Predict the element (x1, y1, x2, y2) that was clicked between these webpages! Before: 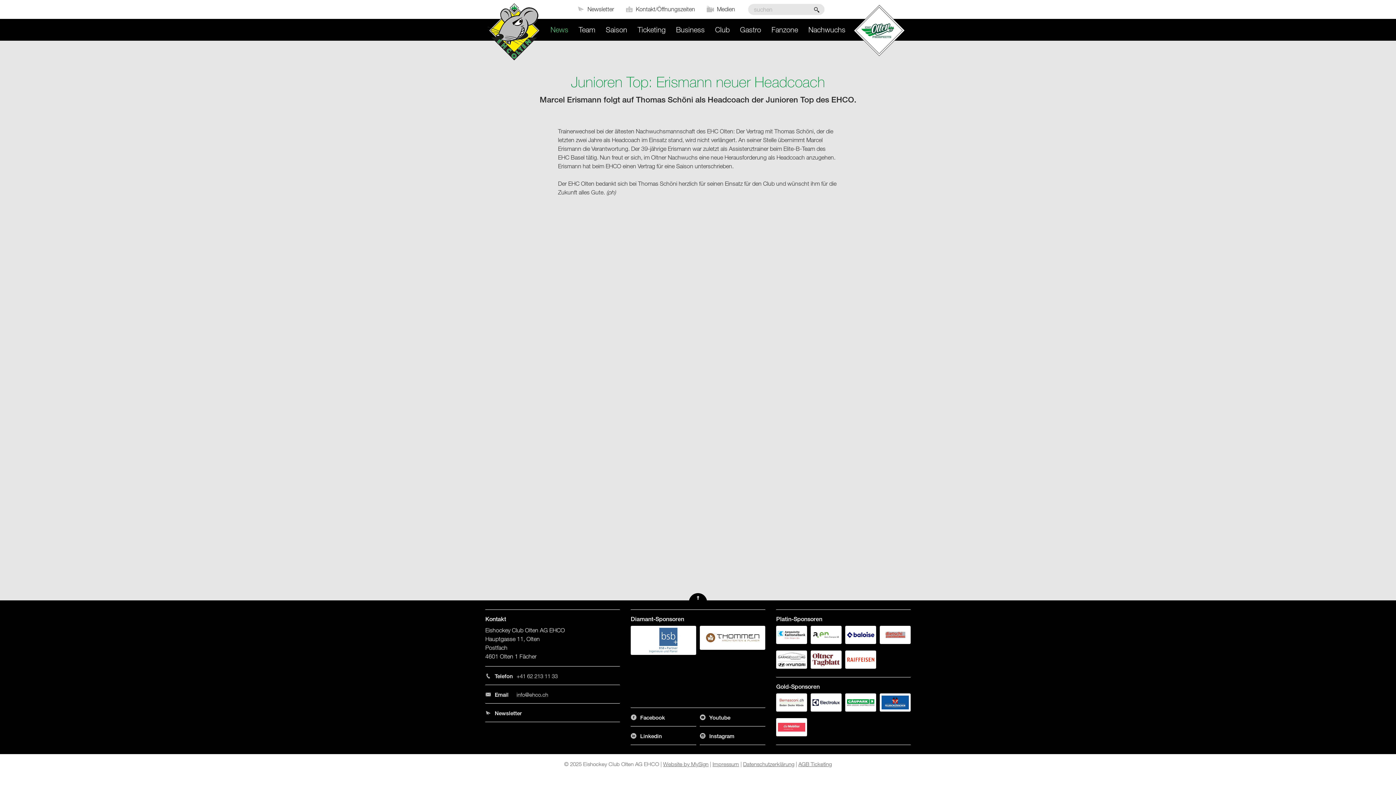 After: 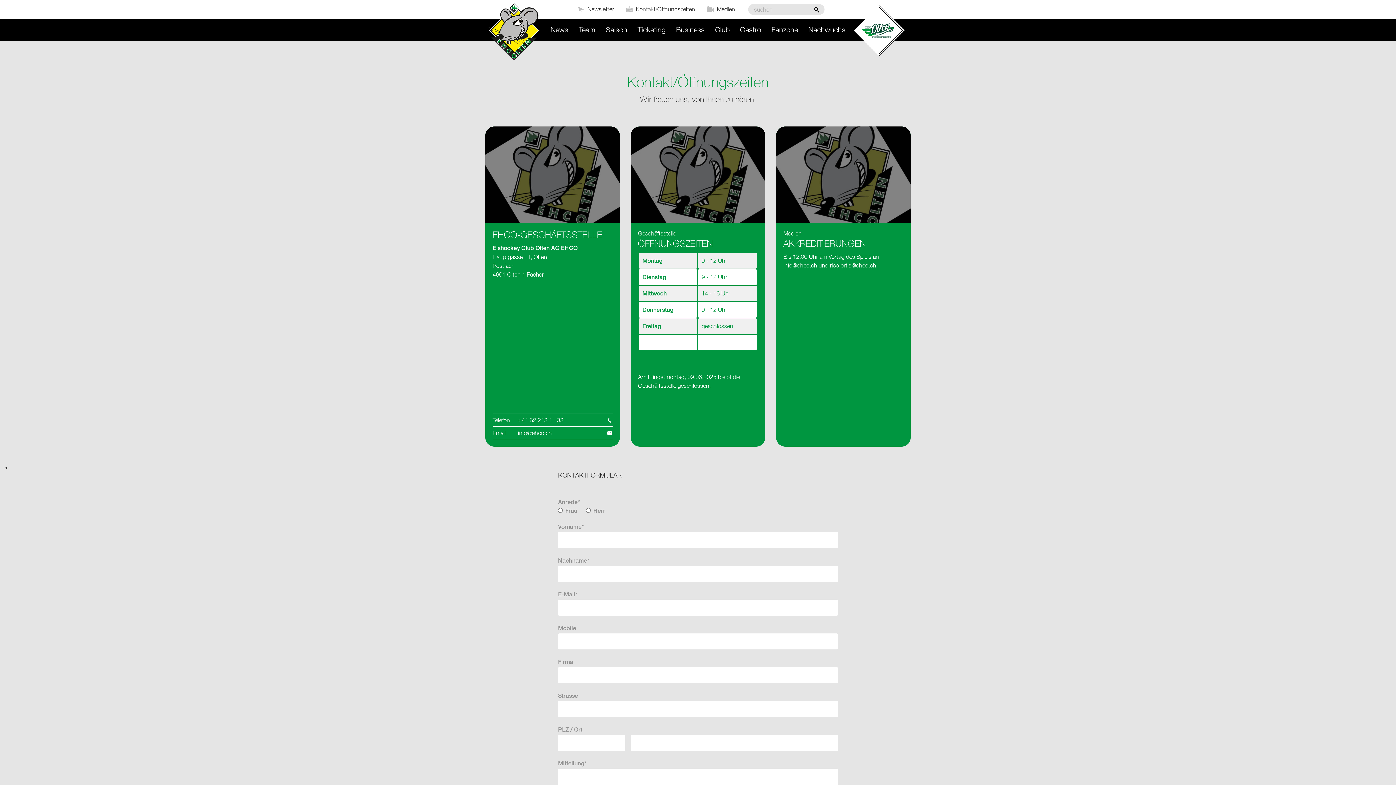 Action: bbox: (625, 4, 695, 13) label: Kontakt/Öffnungszeiten